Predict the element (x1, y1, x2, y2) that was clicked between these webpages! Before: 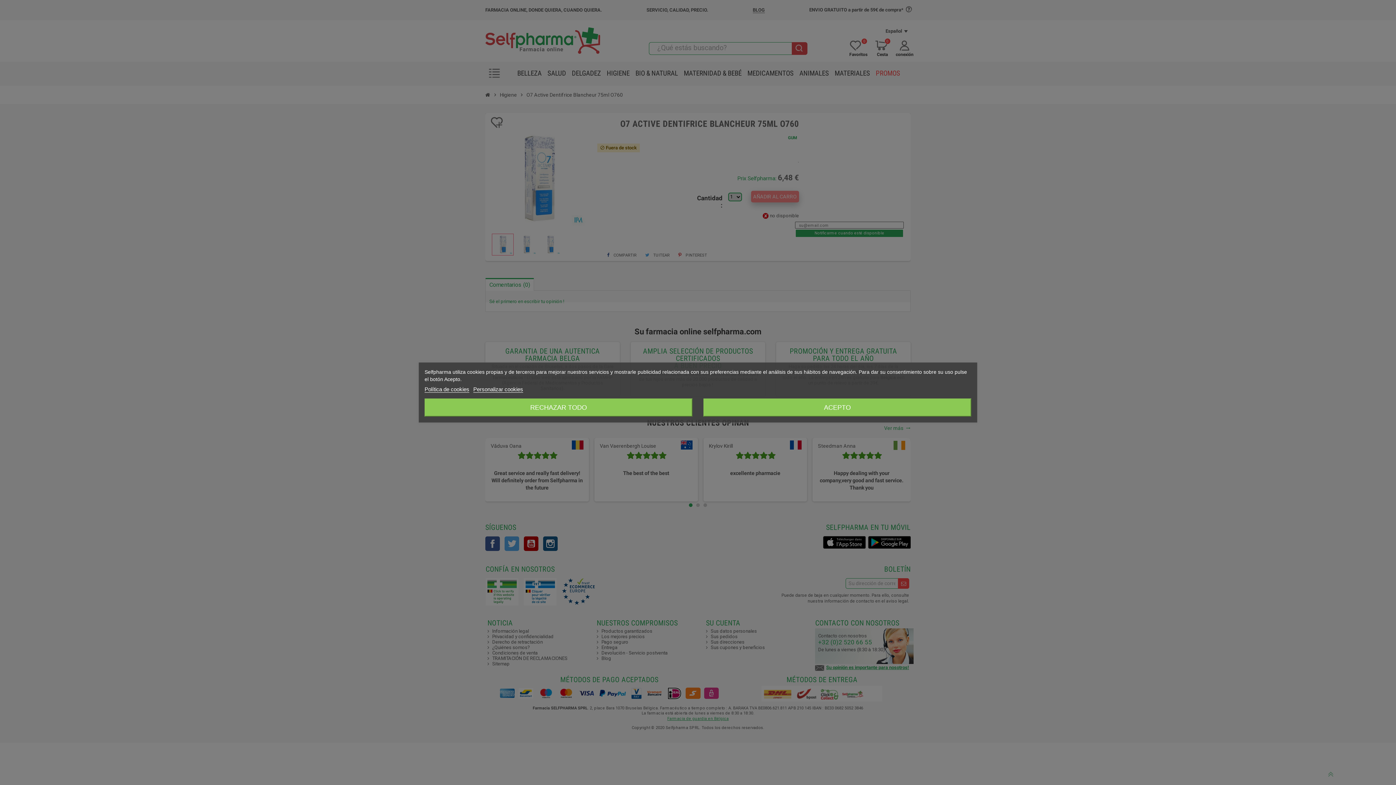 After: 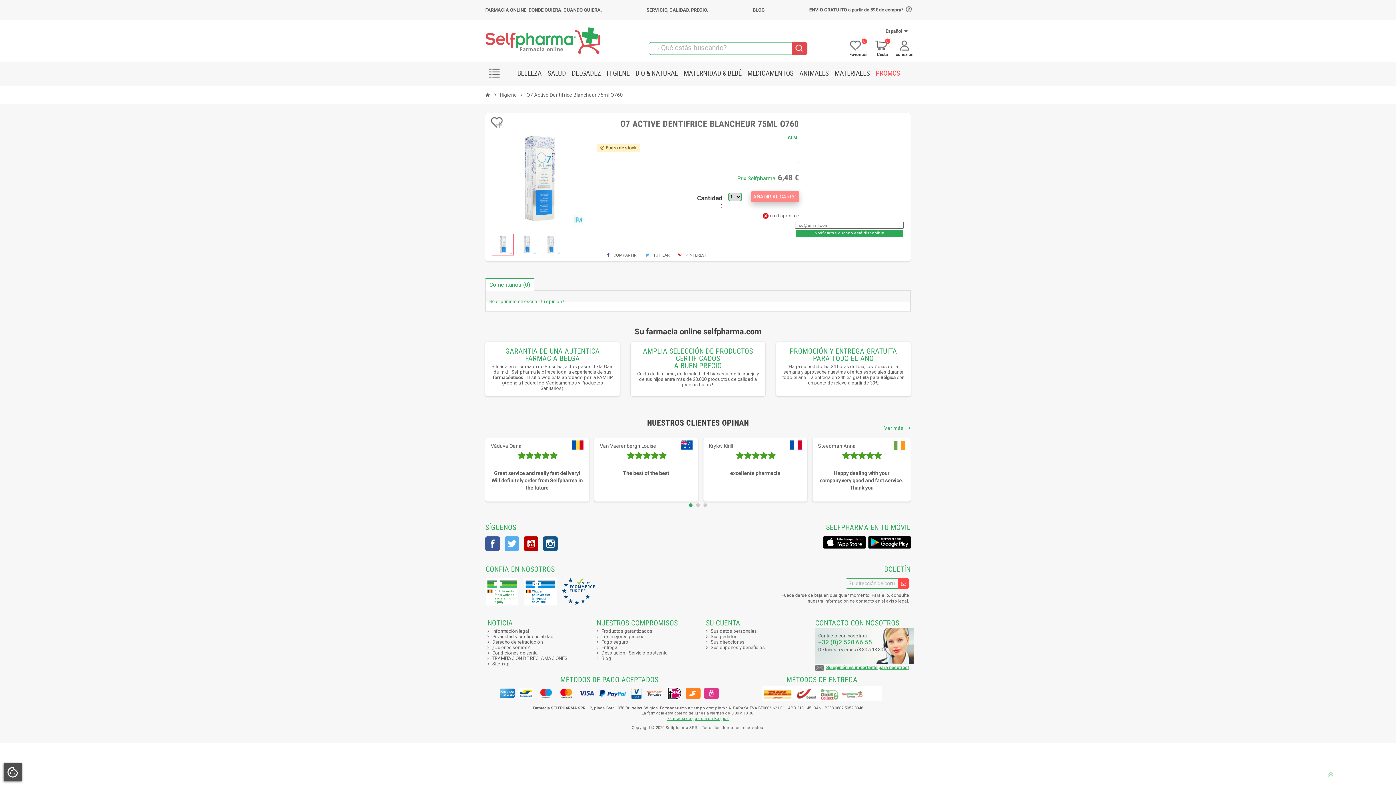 Action: label: ACEPTO bbox: (703, 398, 971, 416)